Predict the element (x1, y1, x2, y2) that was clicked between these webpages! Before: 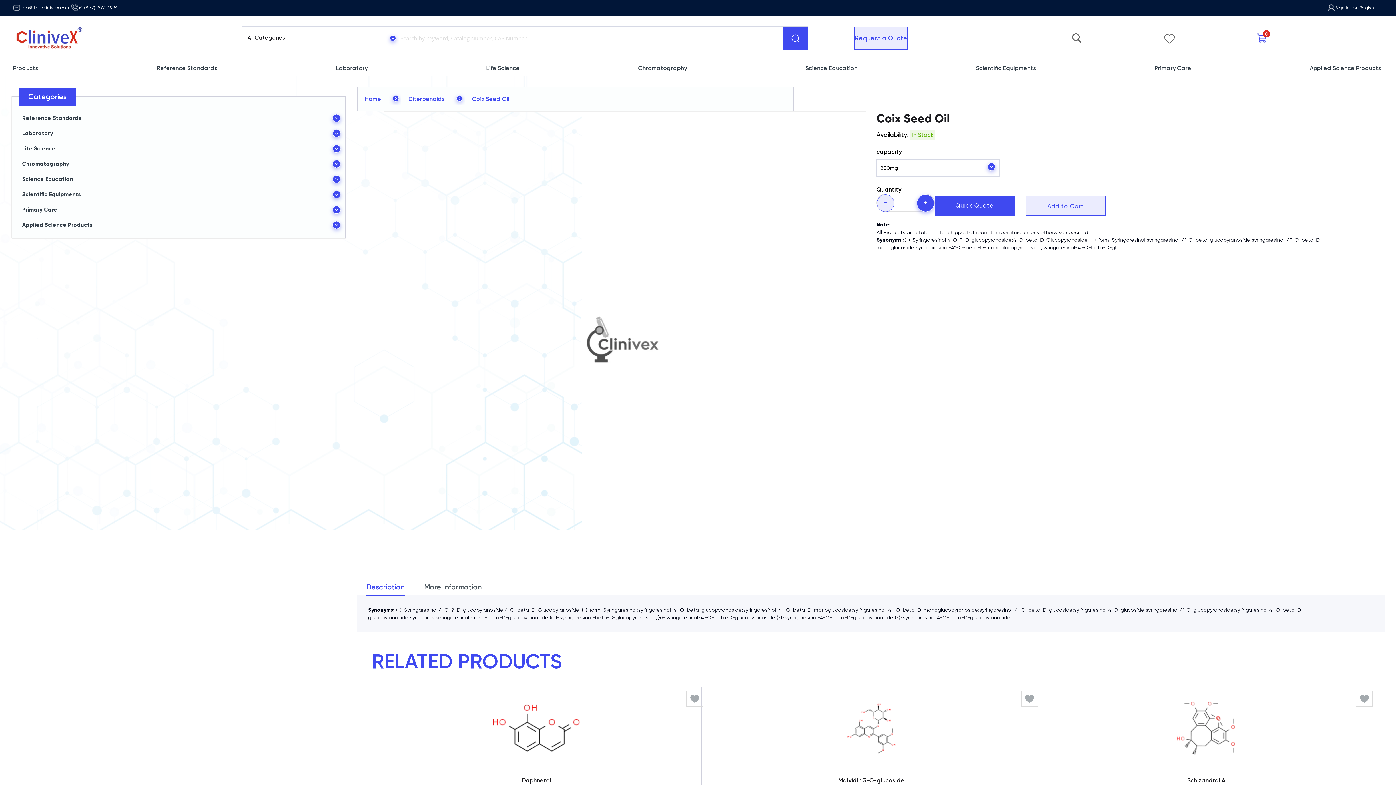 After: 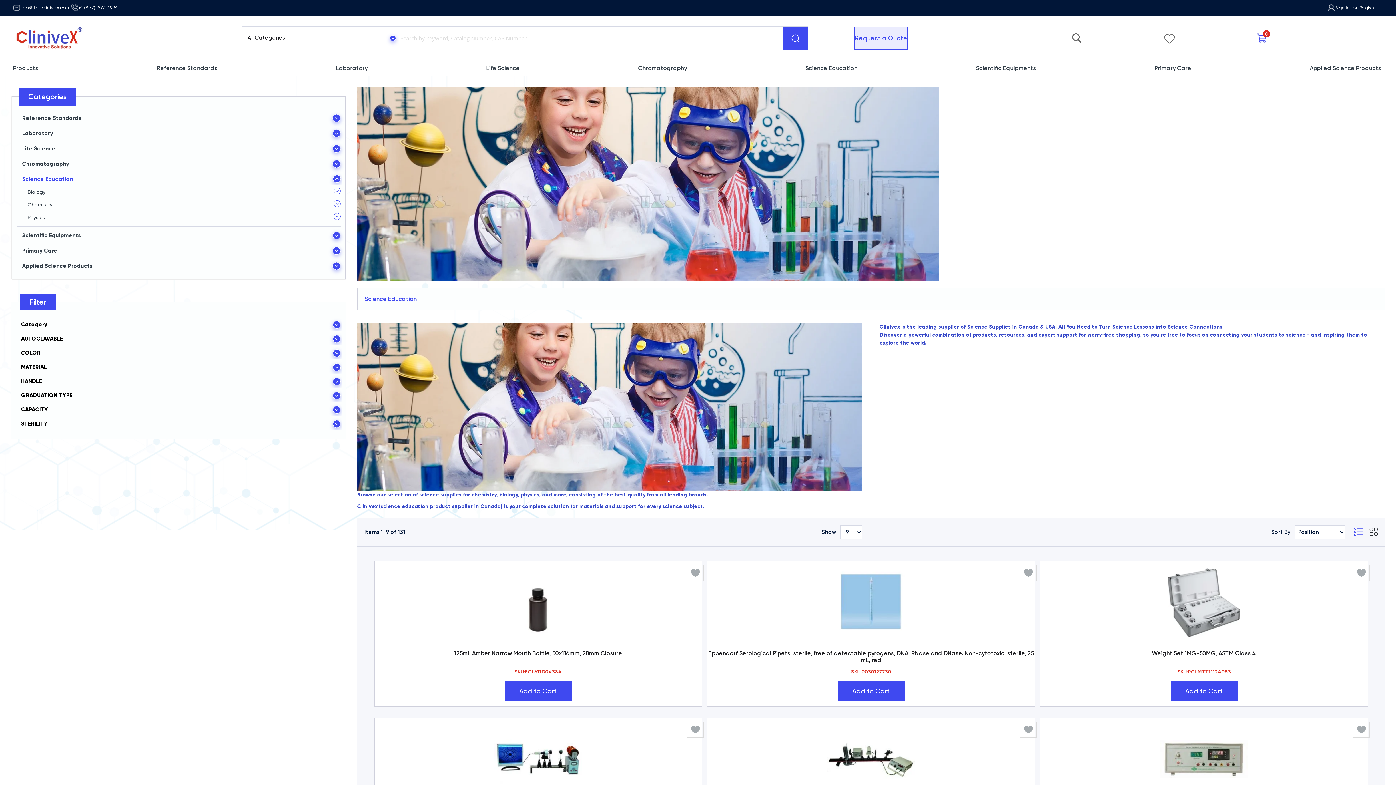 Action: label: Science Education bbox: (16, 173, 340, 185)